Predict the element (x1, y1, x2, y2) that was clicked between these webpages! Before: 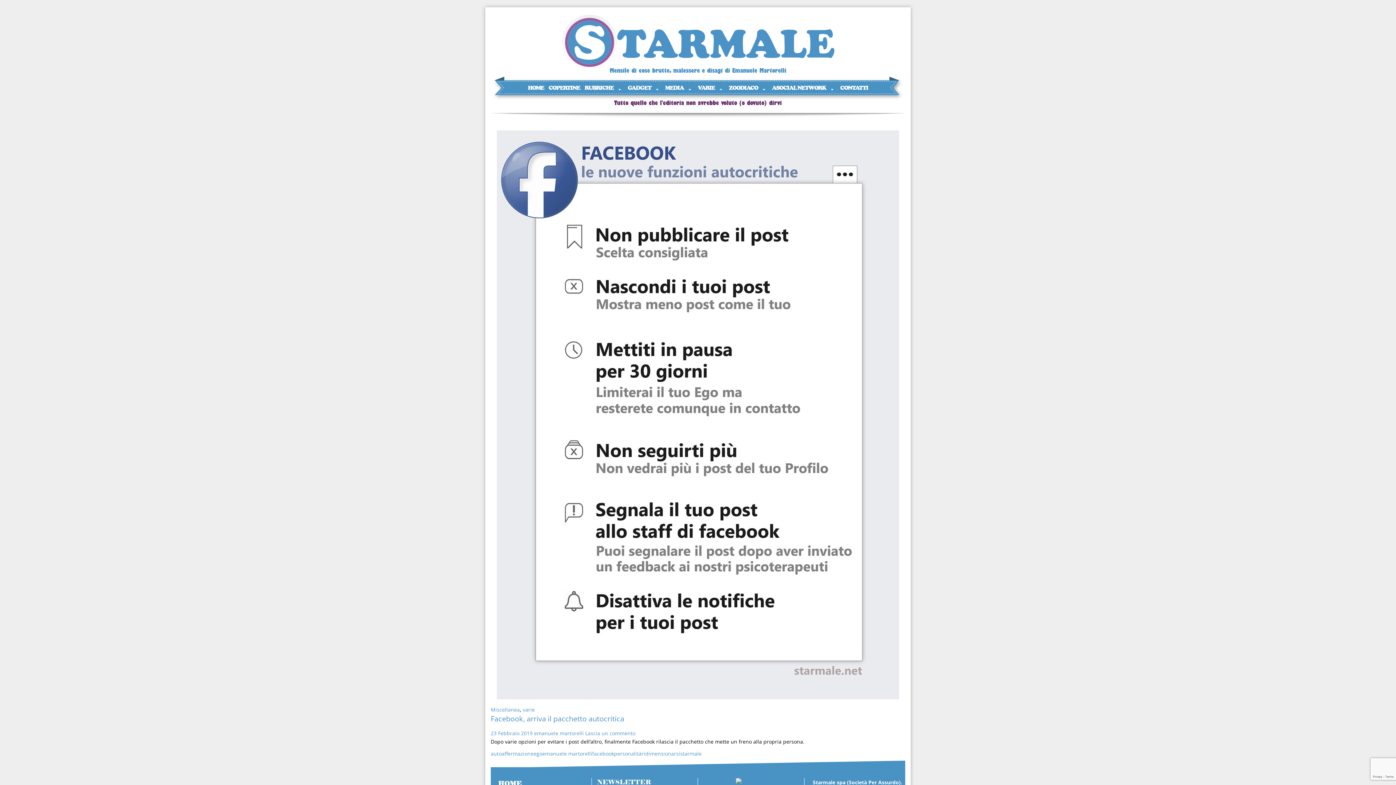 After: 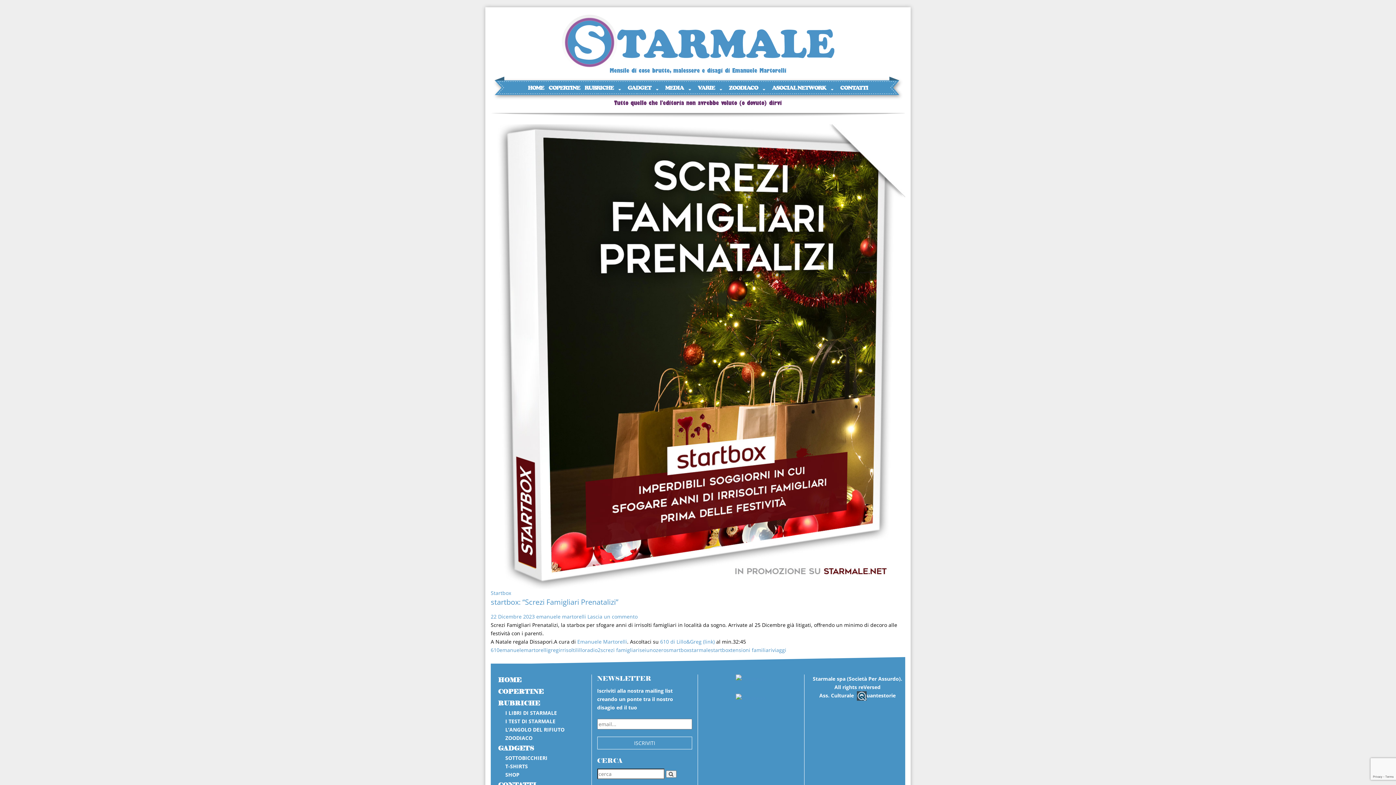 Action: bbox: (534, 730, 584, 736) label: emanuele martorelli